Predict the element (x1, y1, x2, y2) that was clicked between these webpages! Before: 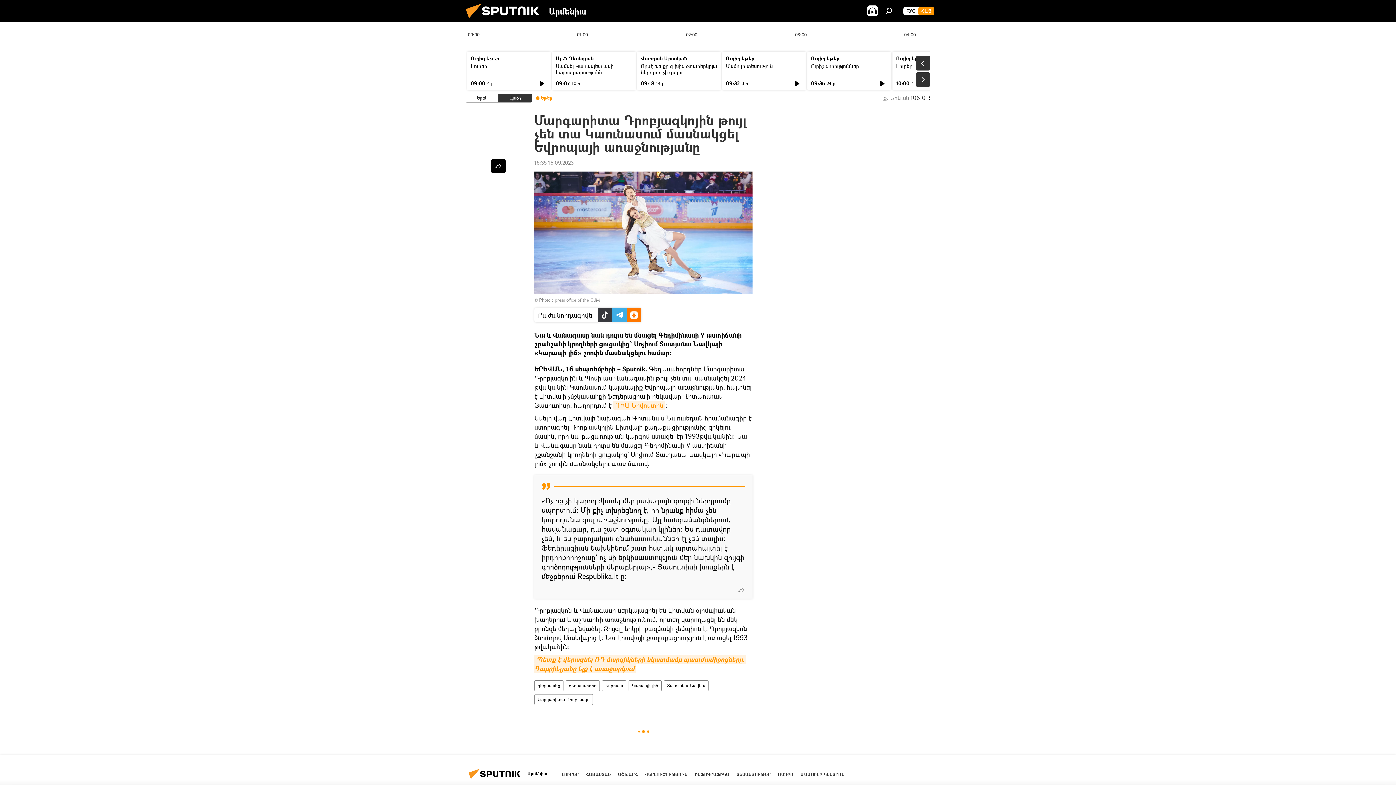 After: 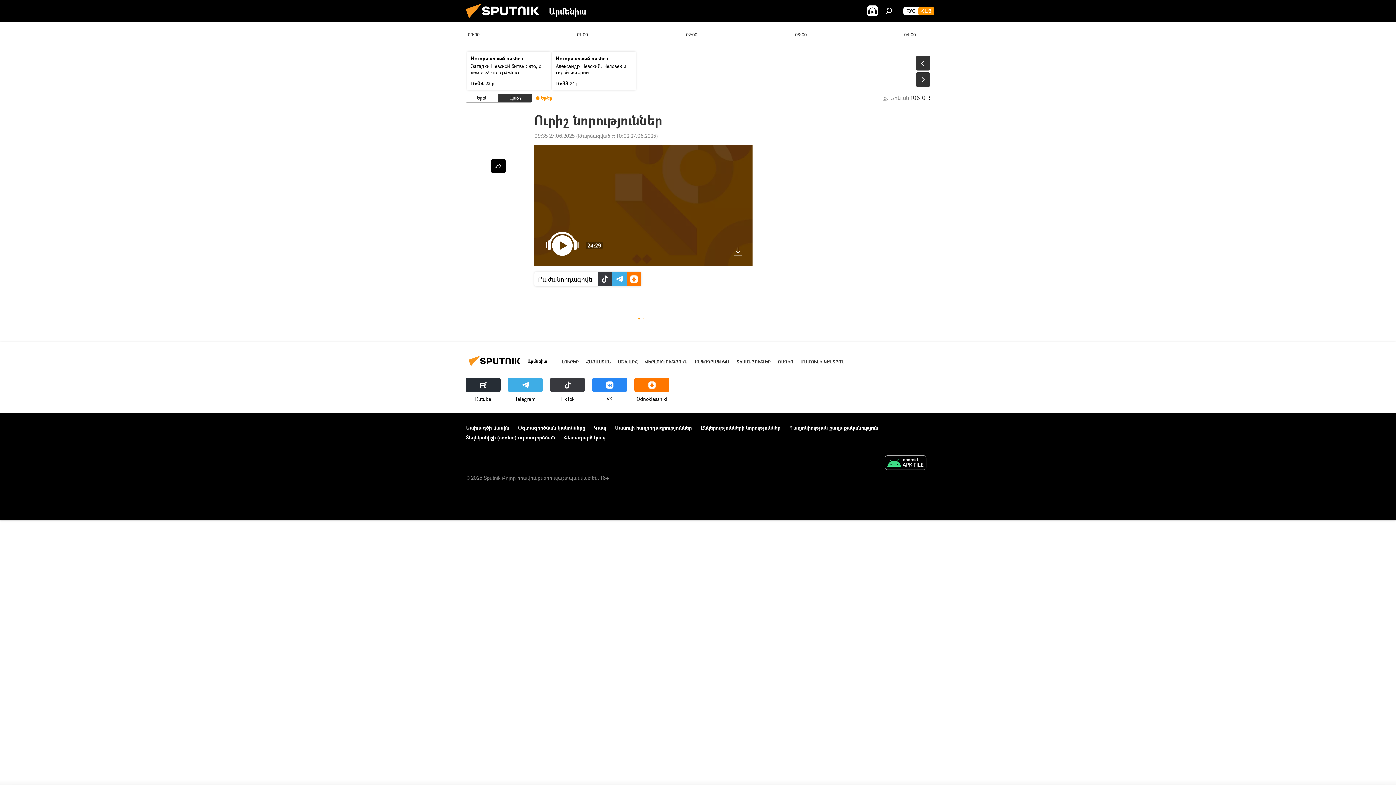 Action: bbox: (811, 62, 859, 69) label: Ուրիշ նորություններ